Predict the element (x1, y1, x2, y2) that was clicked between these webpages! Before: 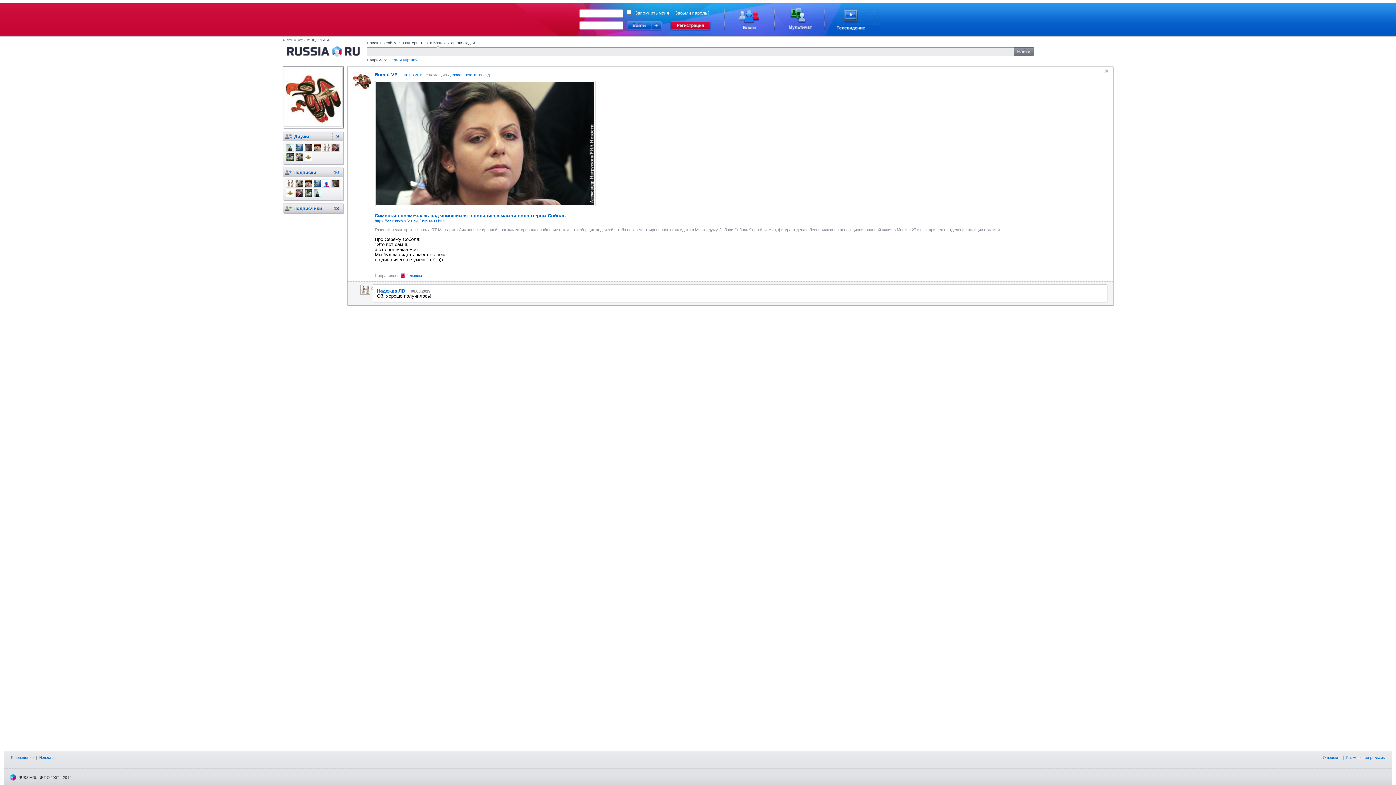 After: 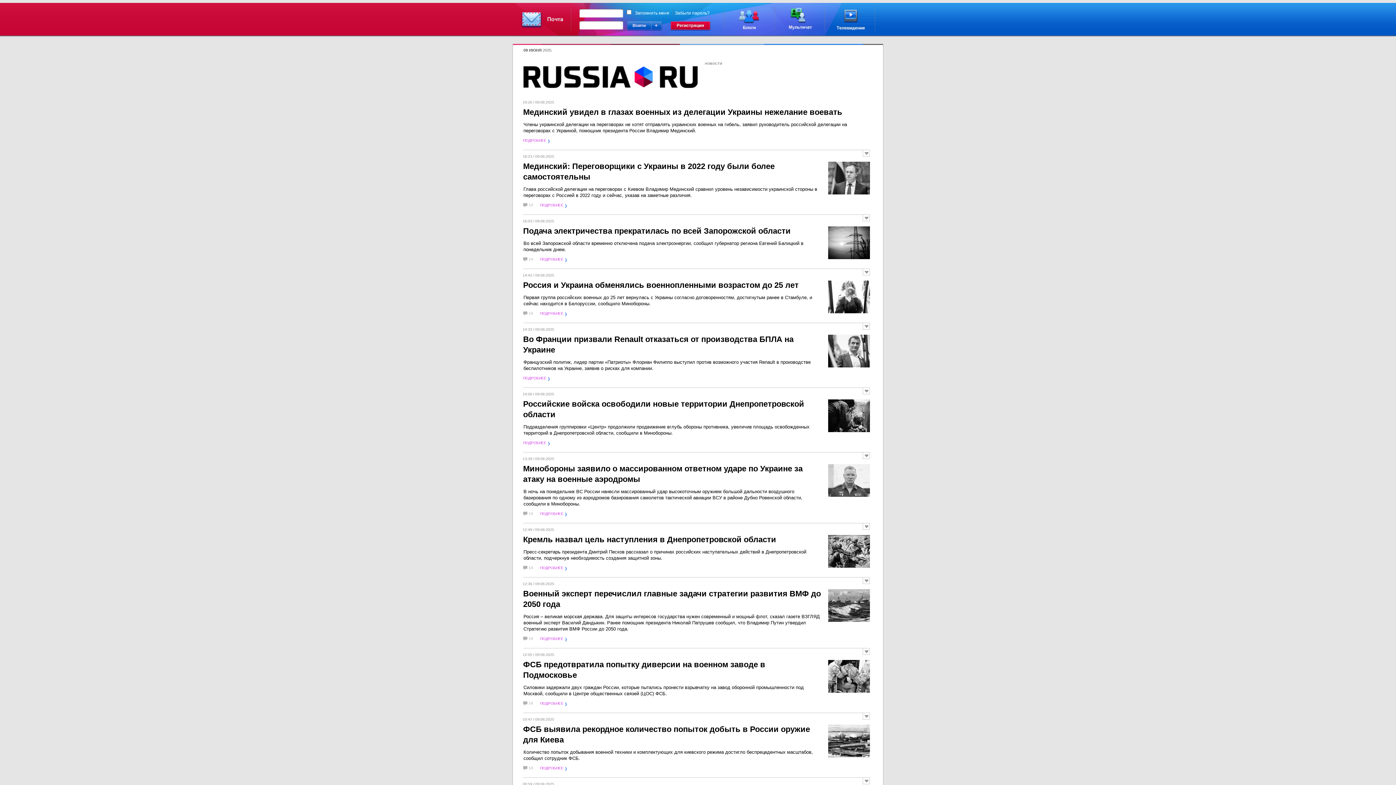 Action: label: Друзья
9 bbox: (294, 133, 310, 139)